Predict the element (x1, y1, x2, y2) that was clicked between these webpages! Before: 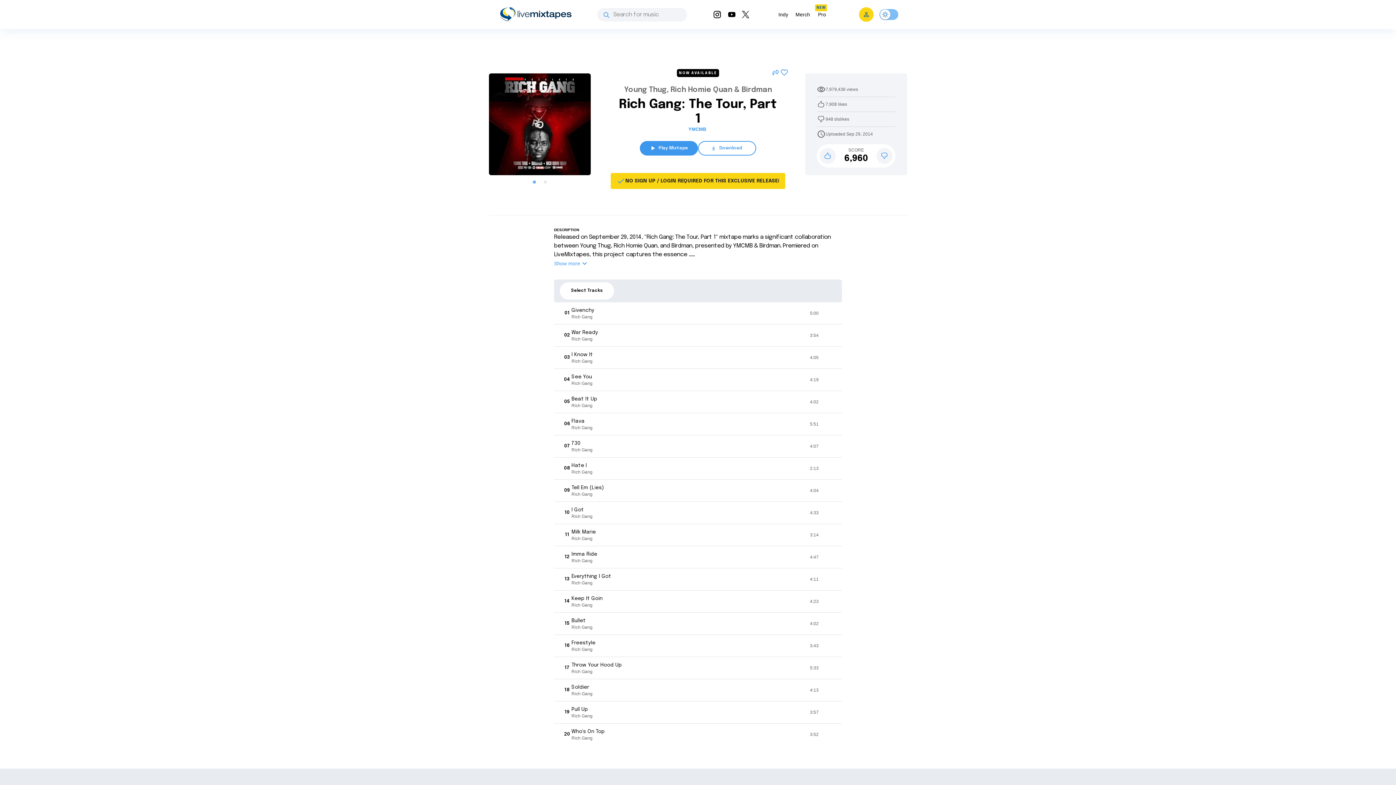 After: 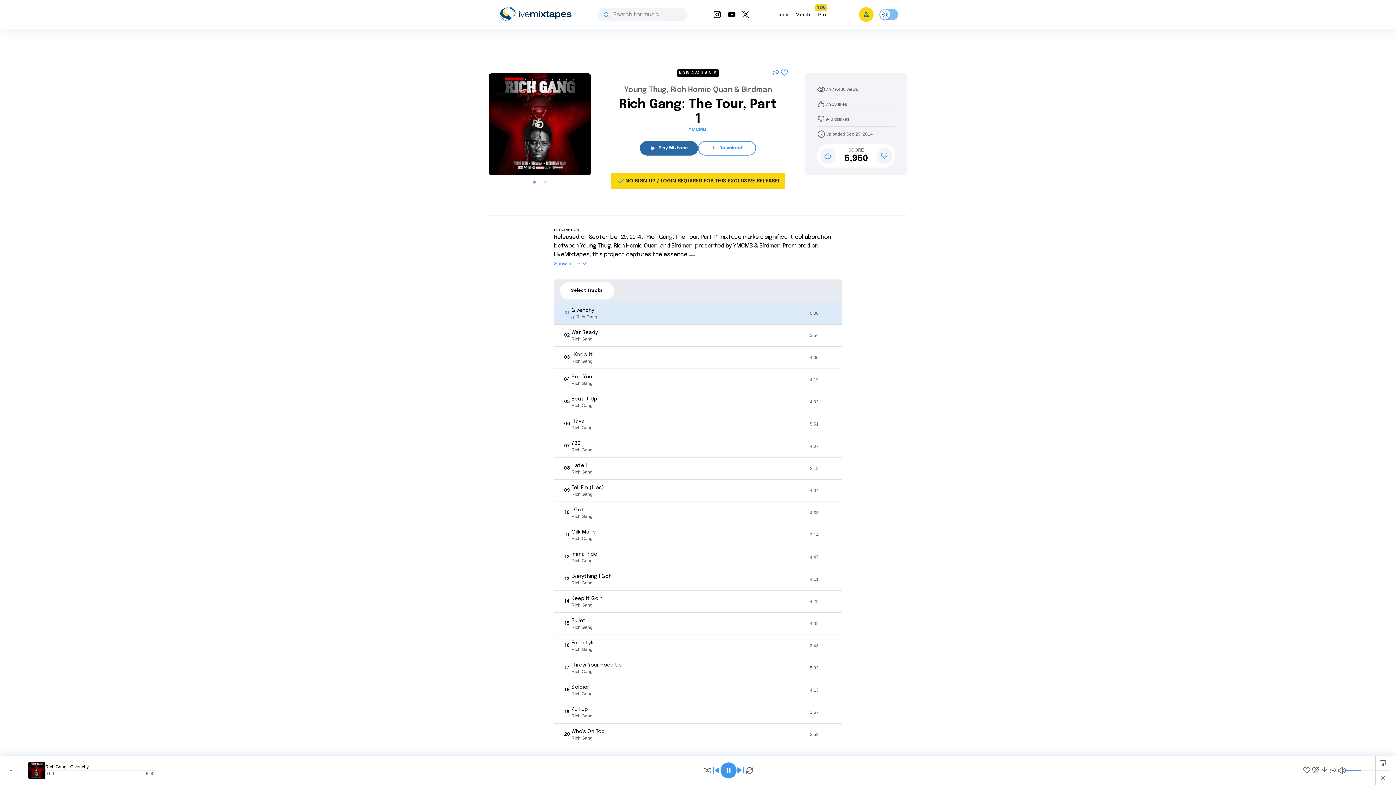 Action: bbox: (640, 141, 698, 155) label: Play Mixtape